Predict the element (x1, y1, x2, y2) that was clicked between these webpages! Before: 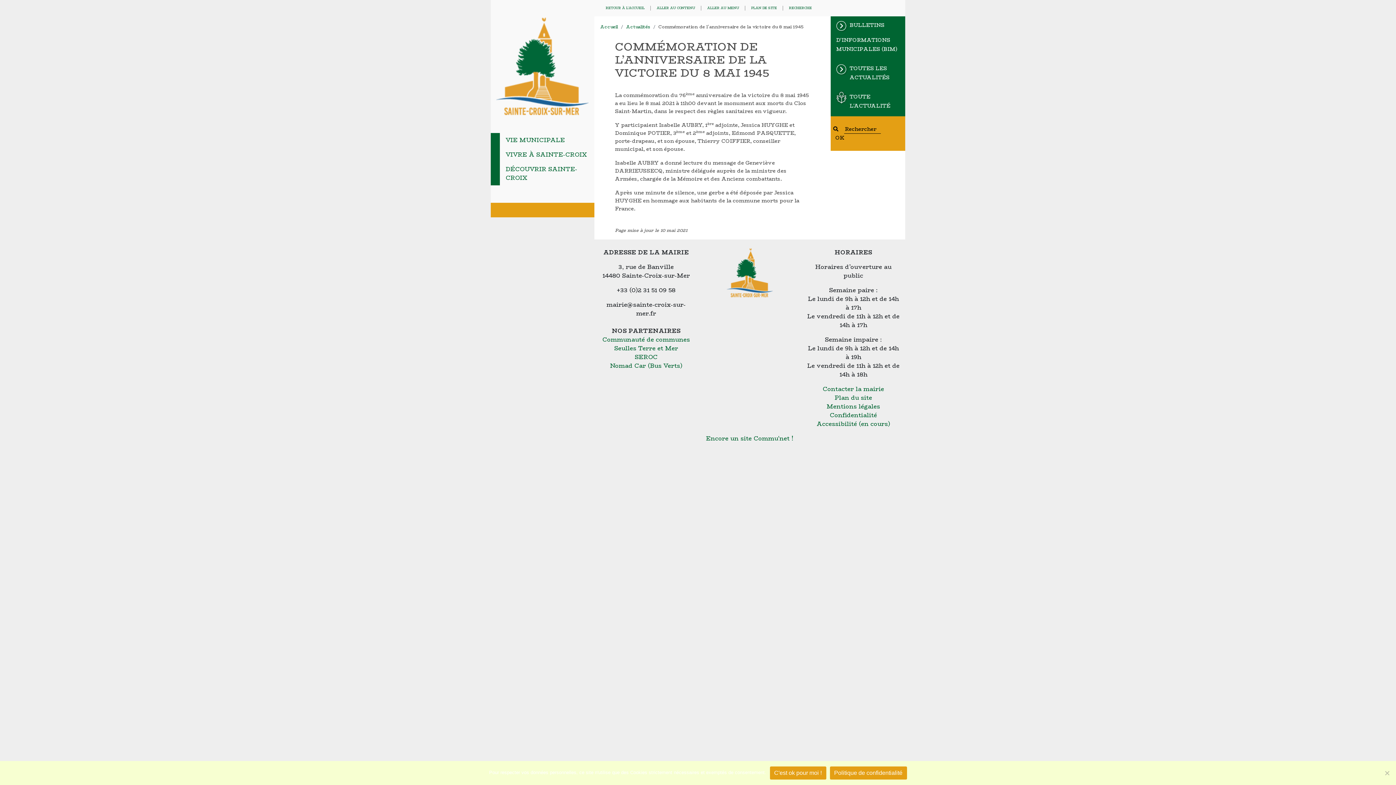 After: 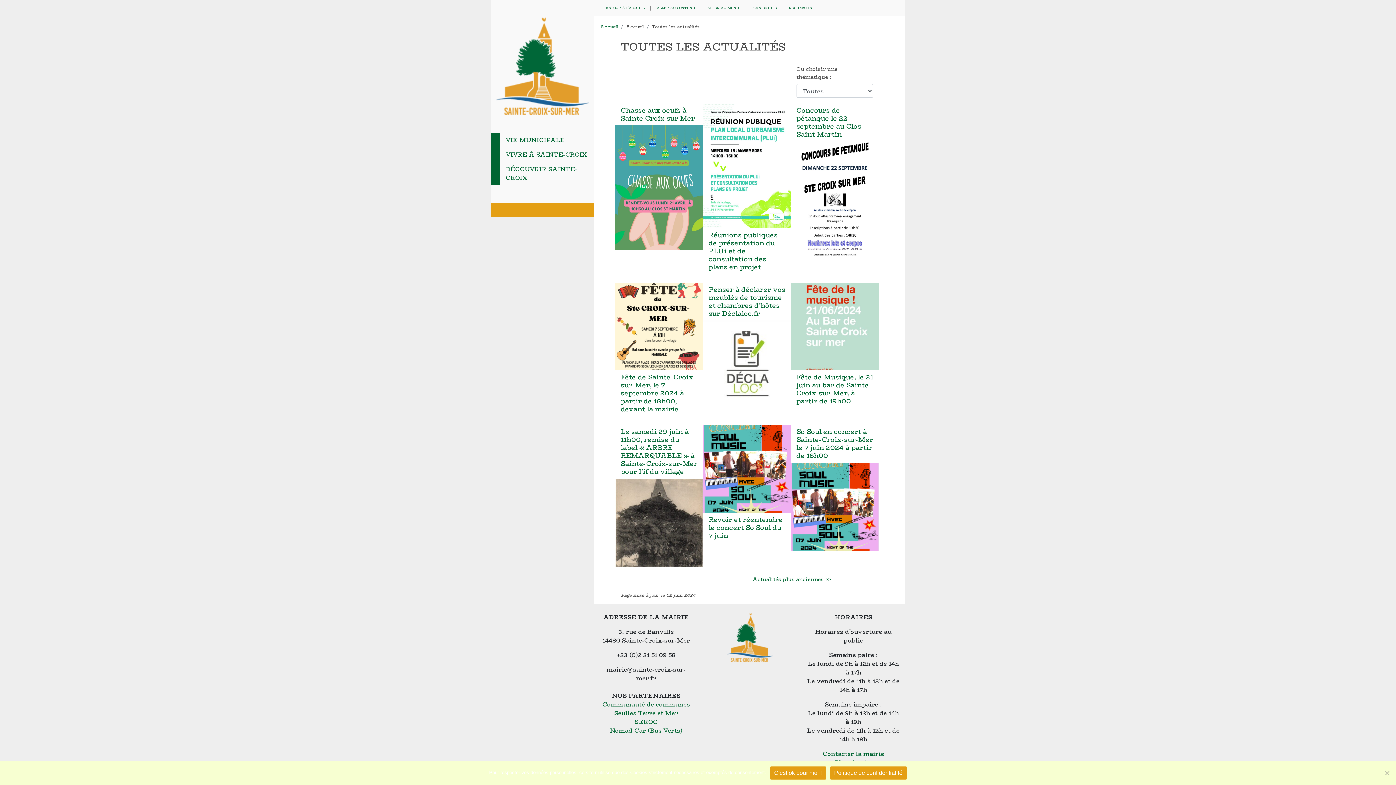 Action: bbox: (833, 64, 900, 82) label: TOUTES LES ACTUALITÉS